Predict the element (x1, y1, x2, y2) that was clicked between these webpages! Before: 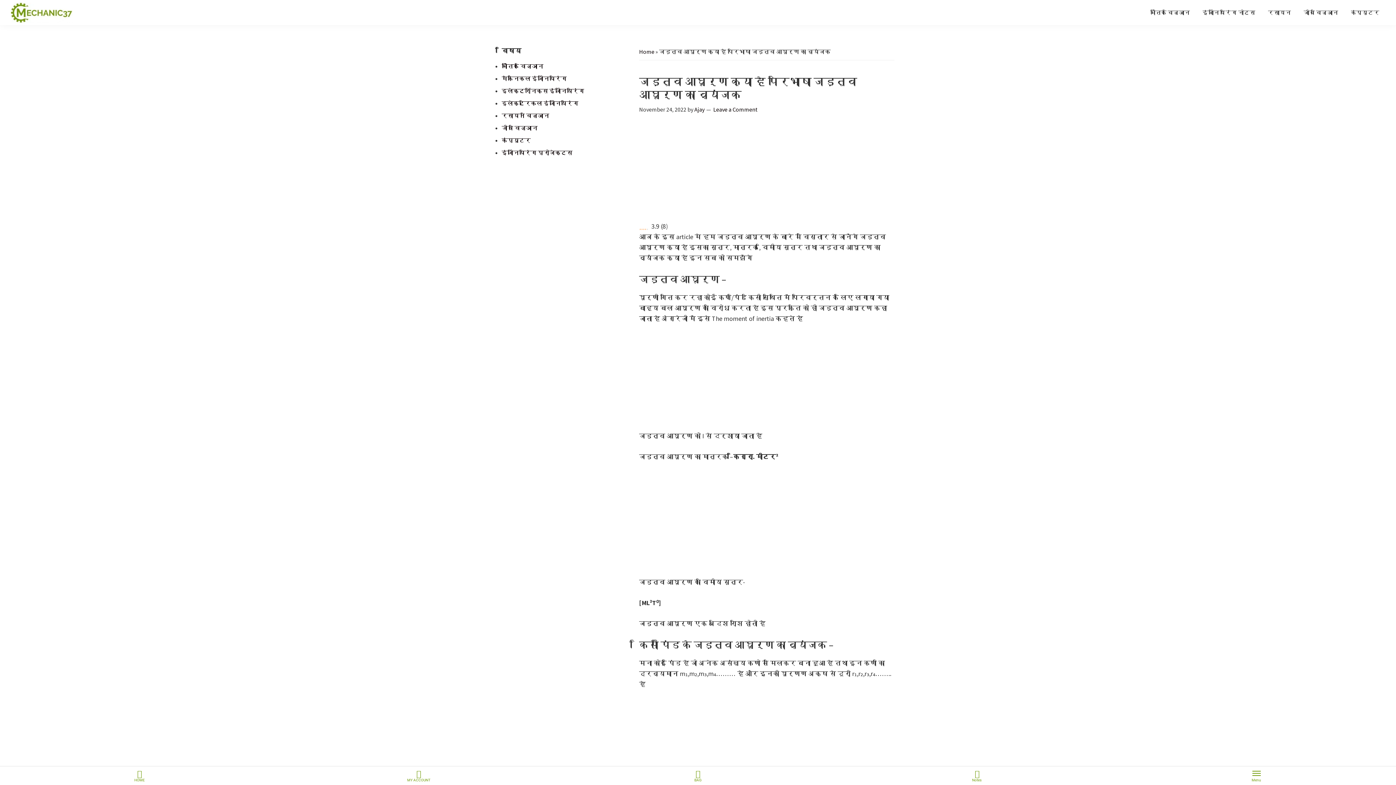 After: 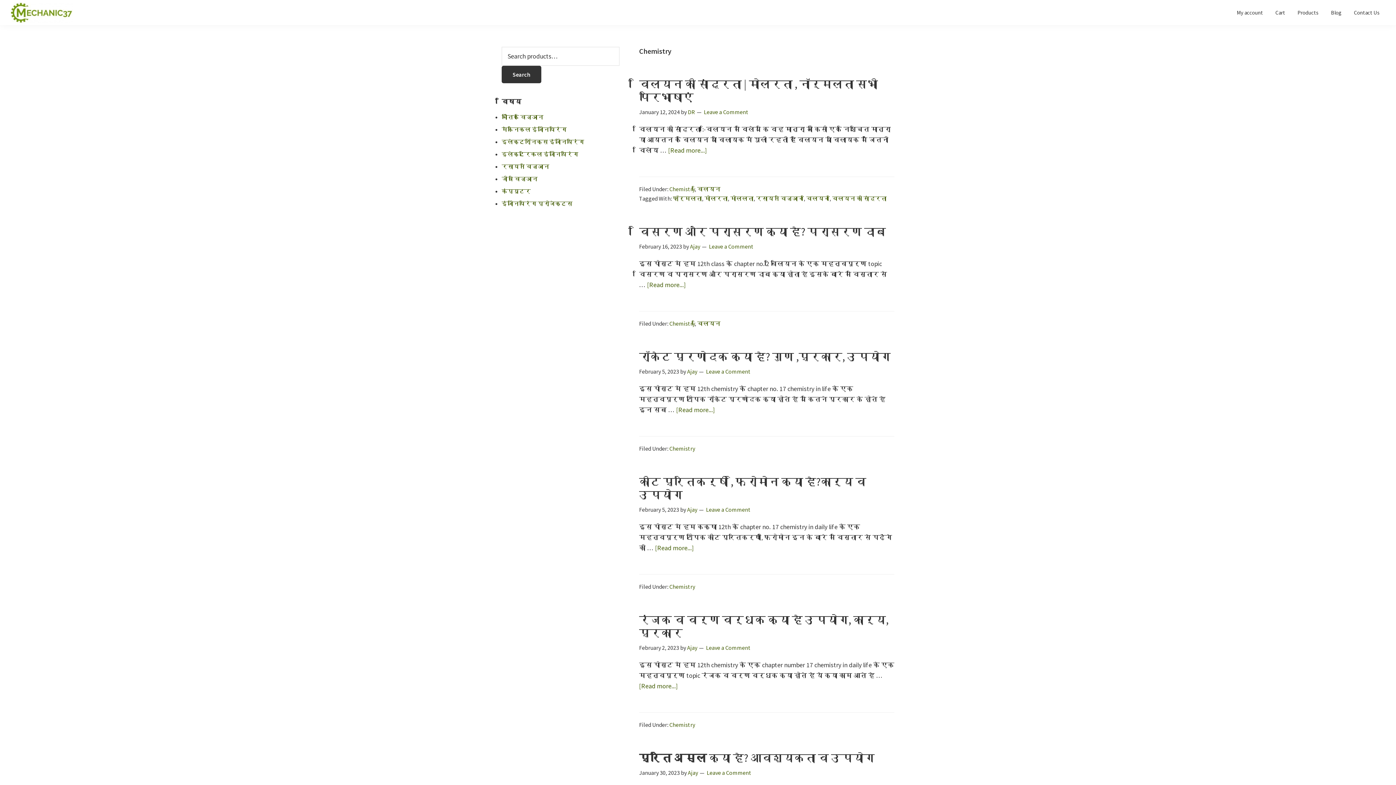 Action: label: रसायन विज्ञान bbox: (501, 112, 549, 119)